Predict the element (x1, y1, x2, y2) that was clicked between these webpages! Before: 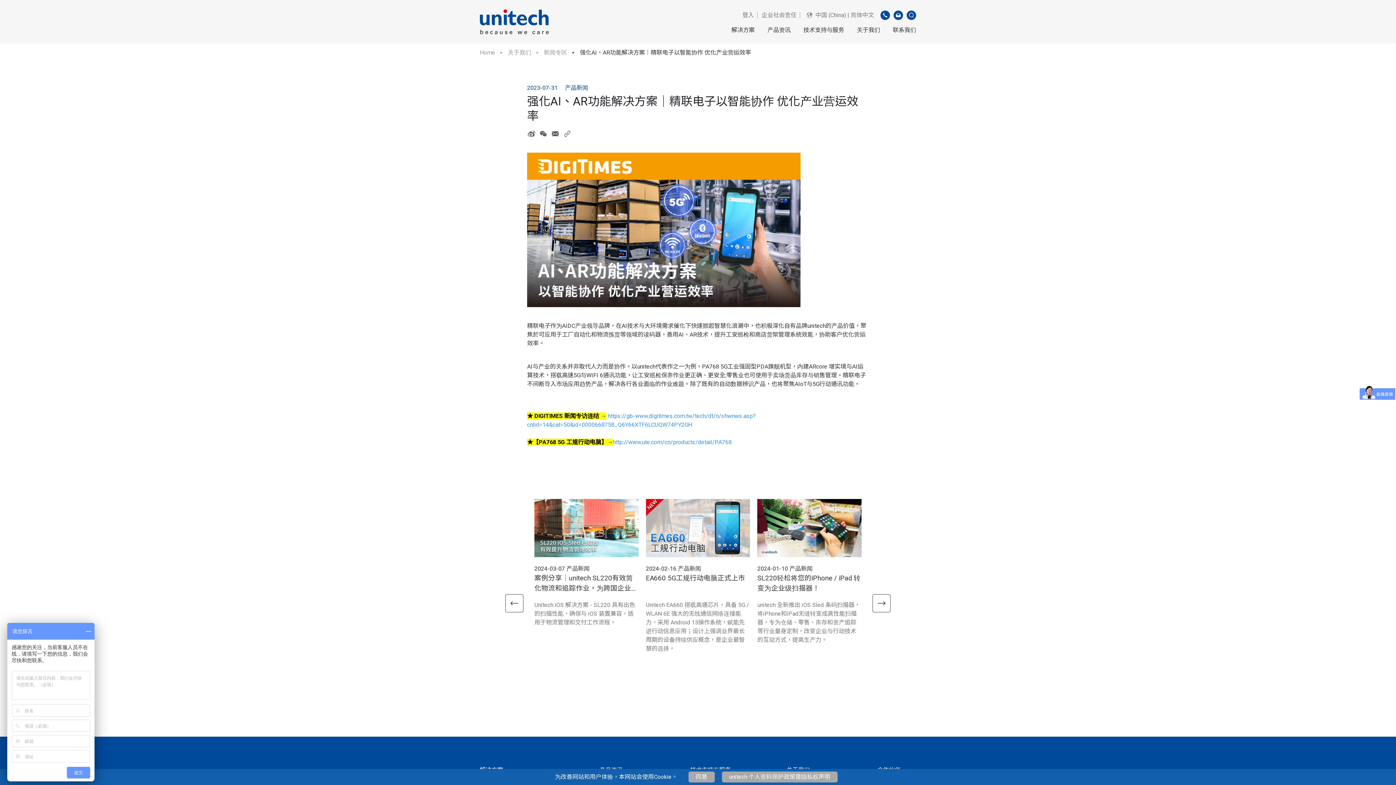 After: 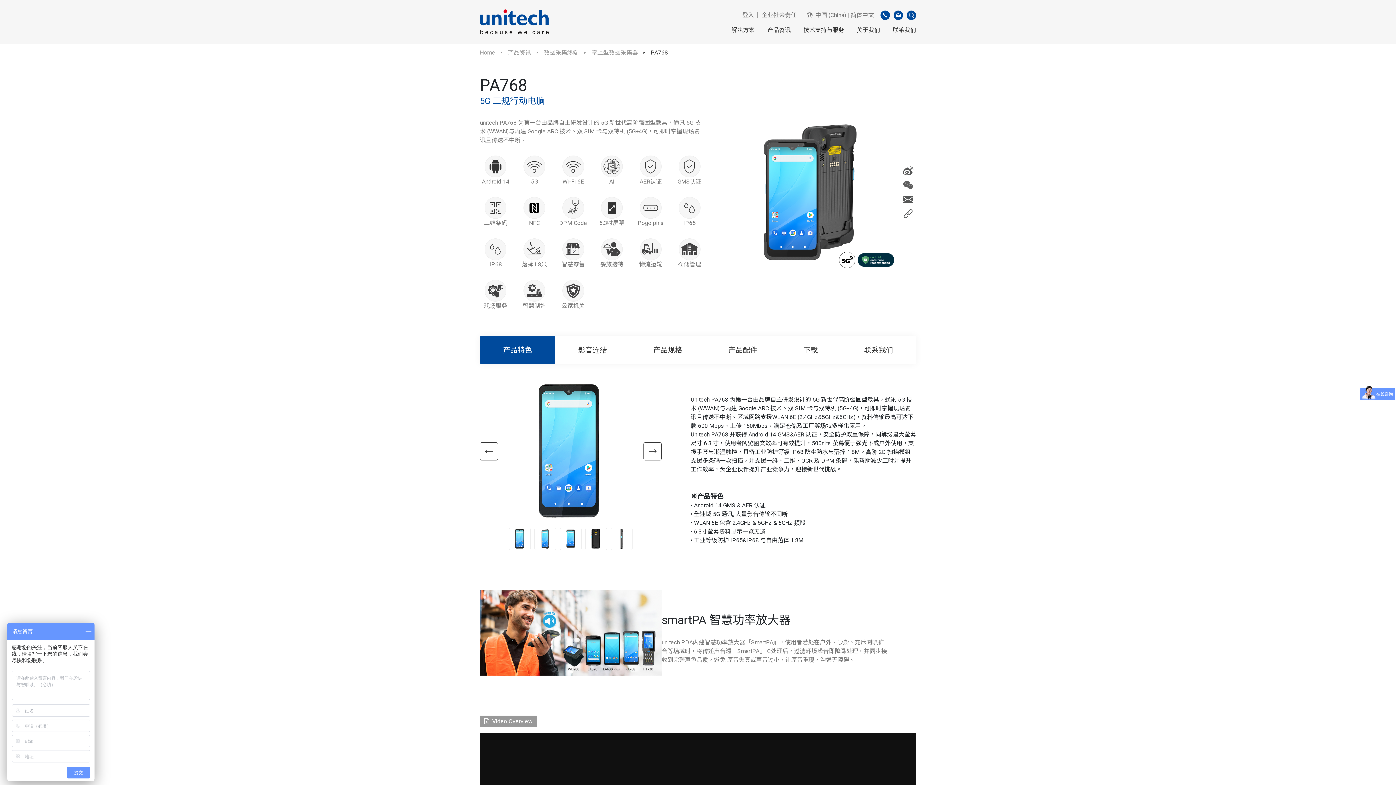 Action: label: 【PA768 5G 工规行动电脑】→http://www.ute.com/cn/products/detail/PA768 bbox: (533, 438, 732, 445)